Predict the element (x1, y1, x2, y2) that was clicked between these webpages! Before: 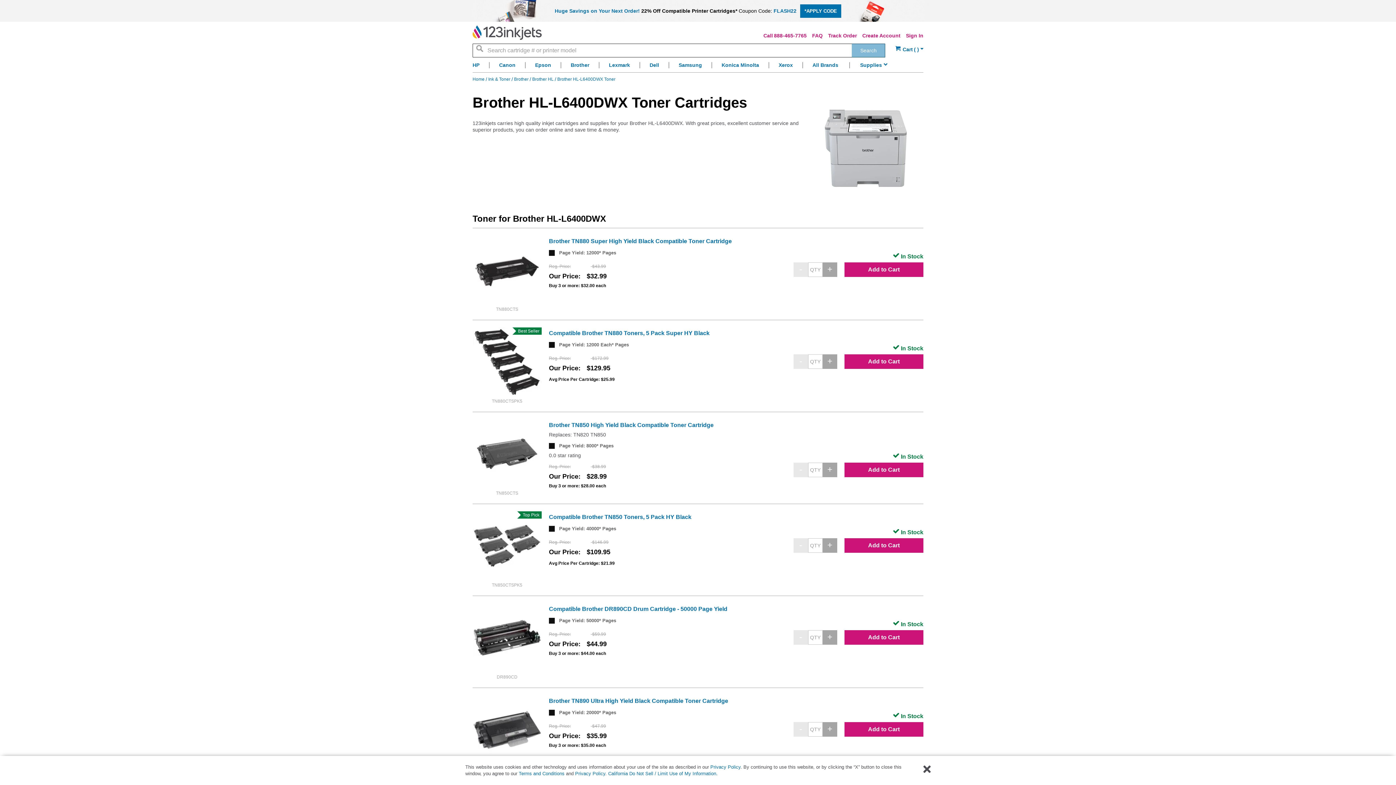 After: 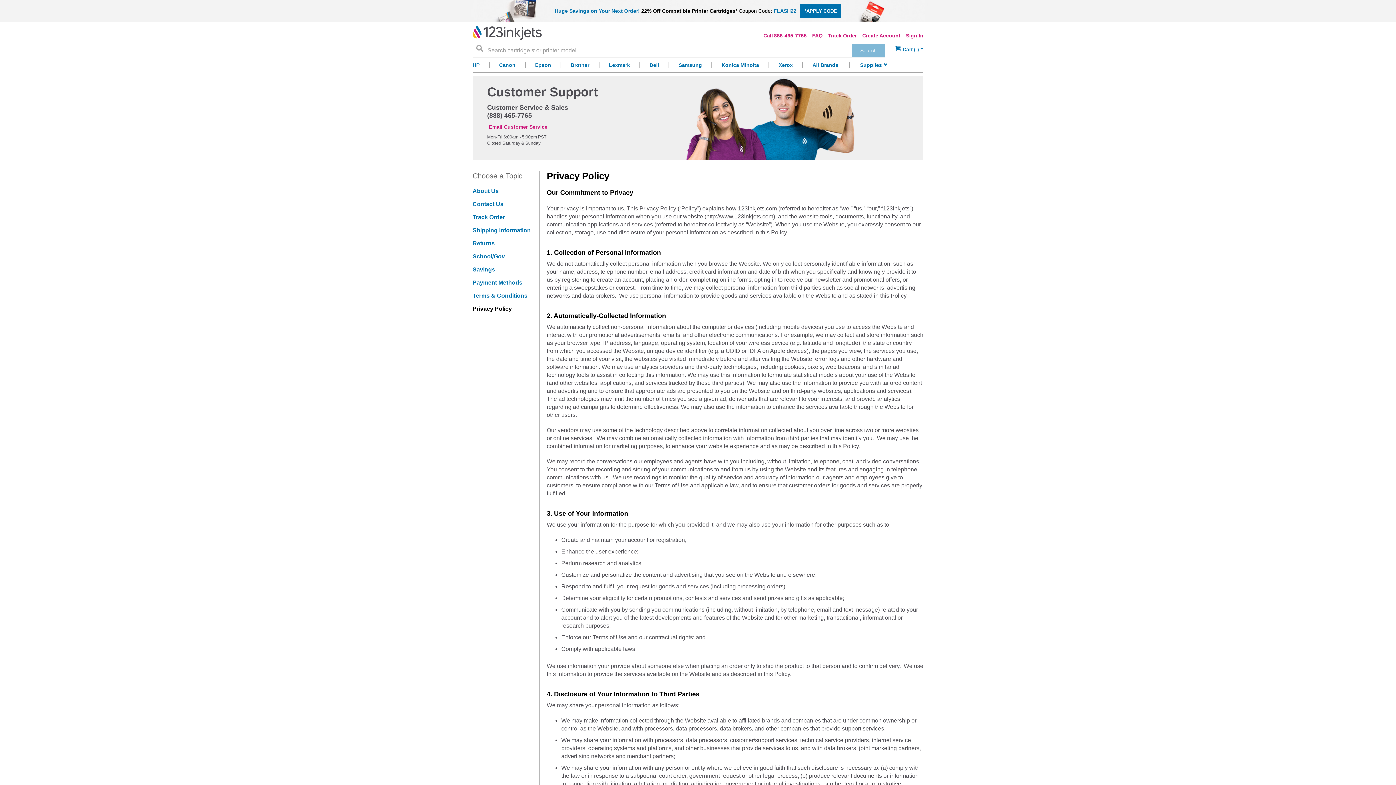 Action: label: Privacy Policy bbox: (575, 771, 605, 776)